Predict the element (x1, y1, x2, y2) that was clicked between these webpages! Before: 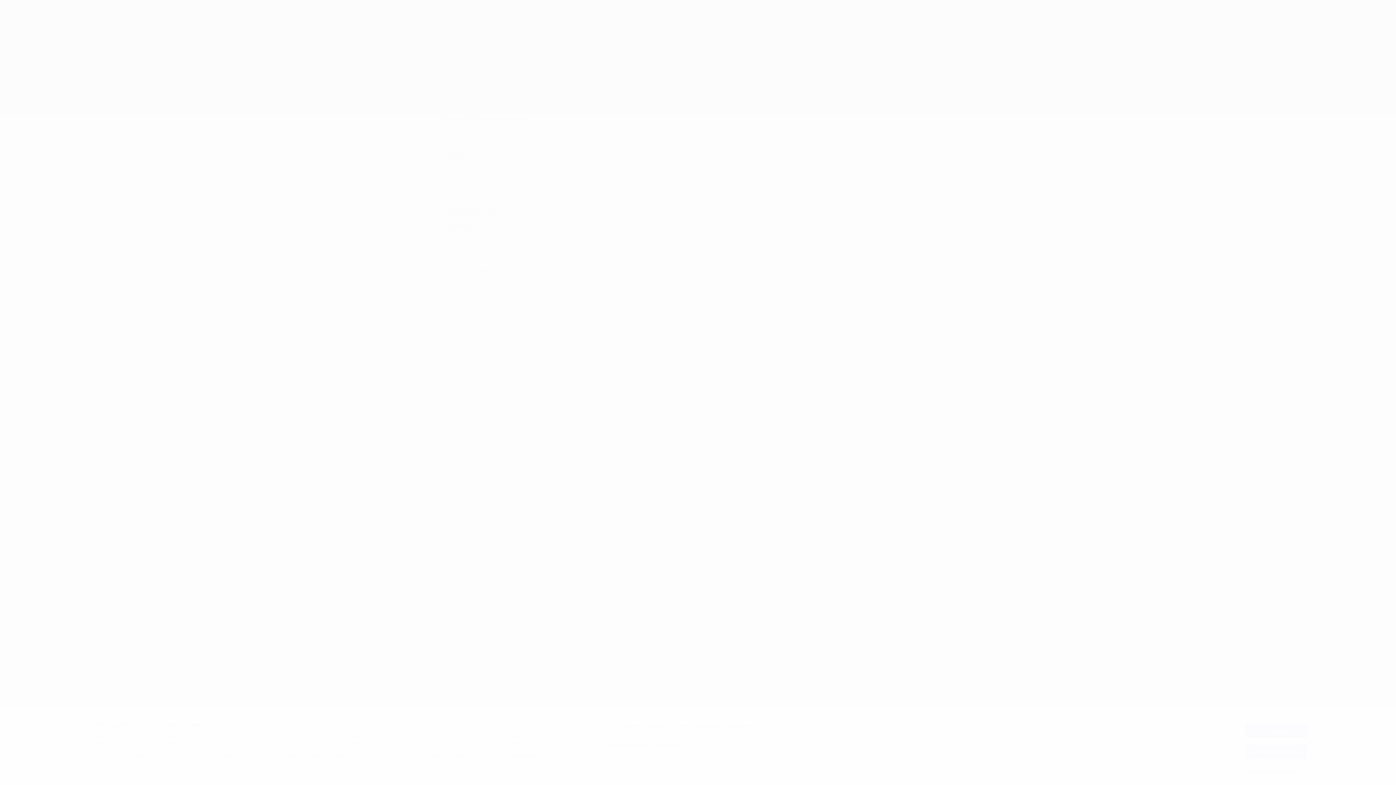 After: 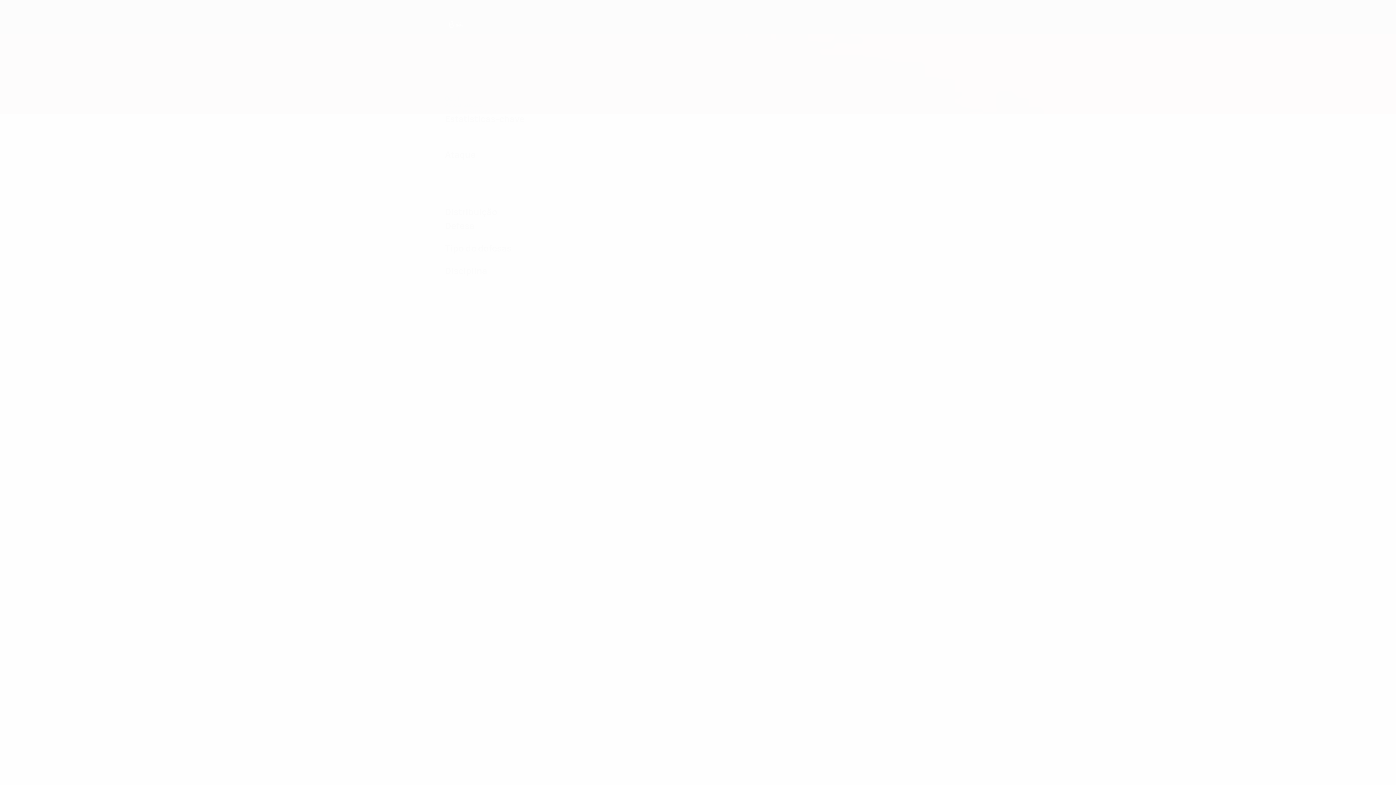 Action: label: Aceito bbox: (1245, 724, 1307, 738)